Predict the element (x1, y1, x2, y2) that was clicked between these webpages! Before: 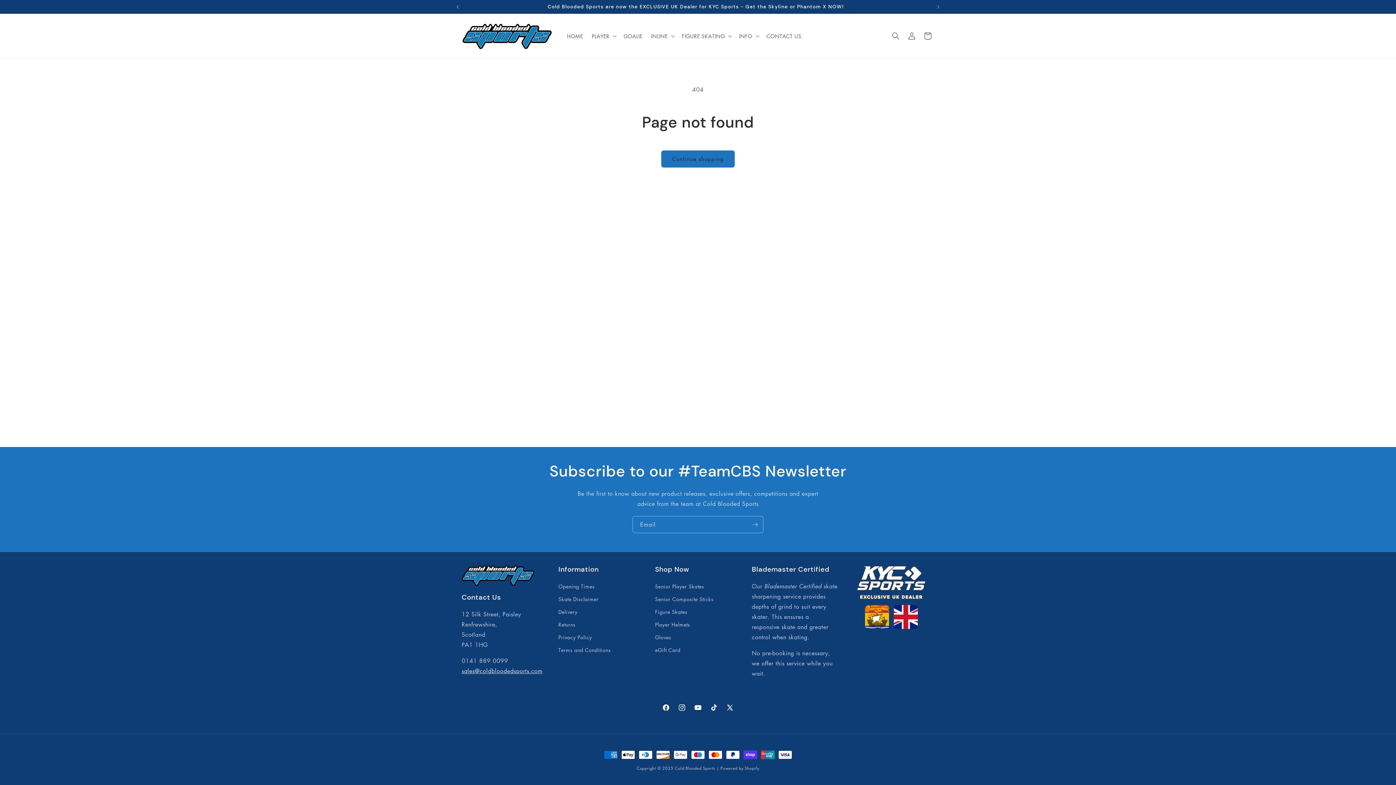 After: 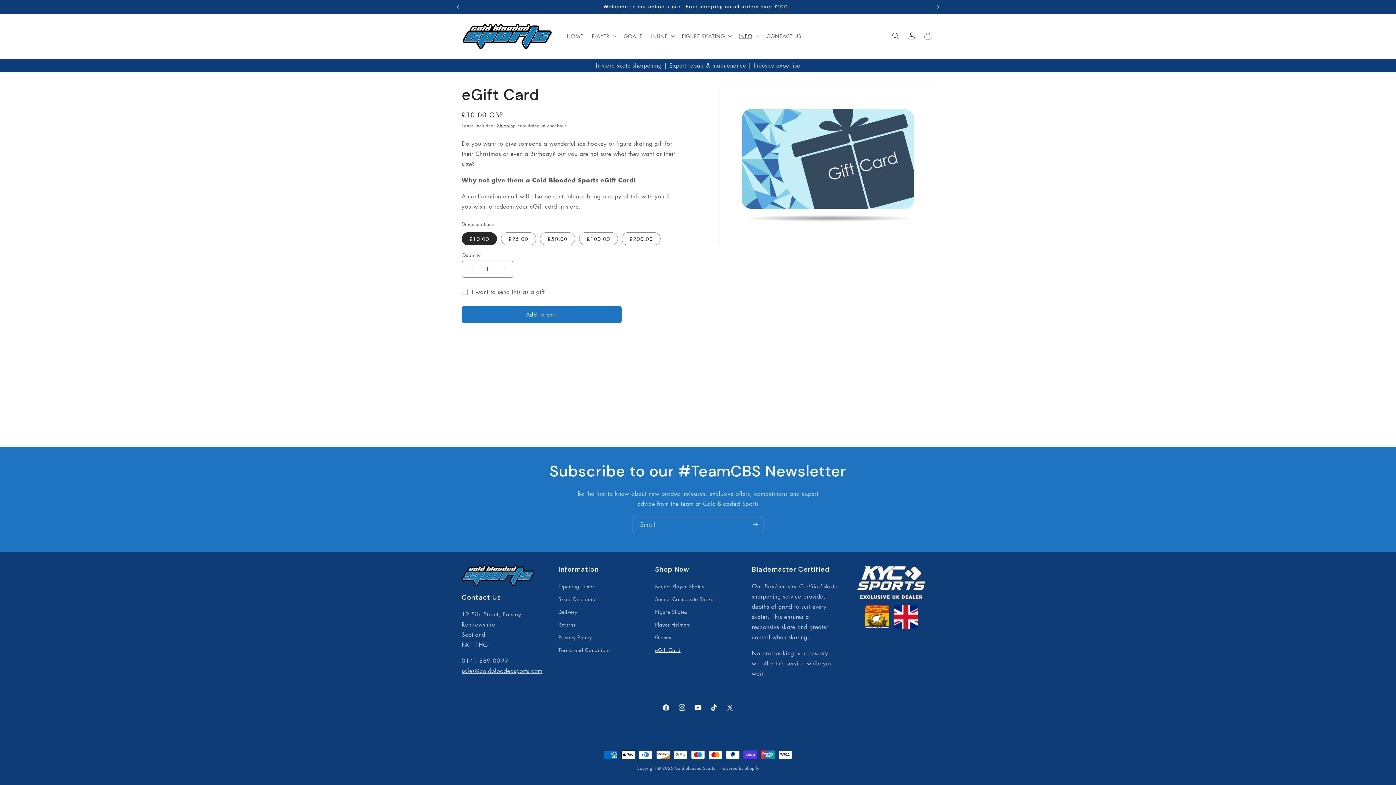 Action: label: eGift Card bbox: (655, 644, 680, 656)